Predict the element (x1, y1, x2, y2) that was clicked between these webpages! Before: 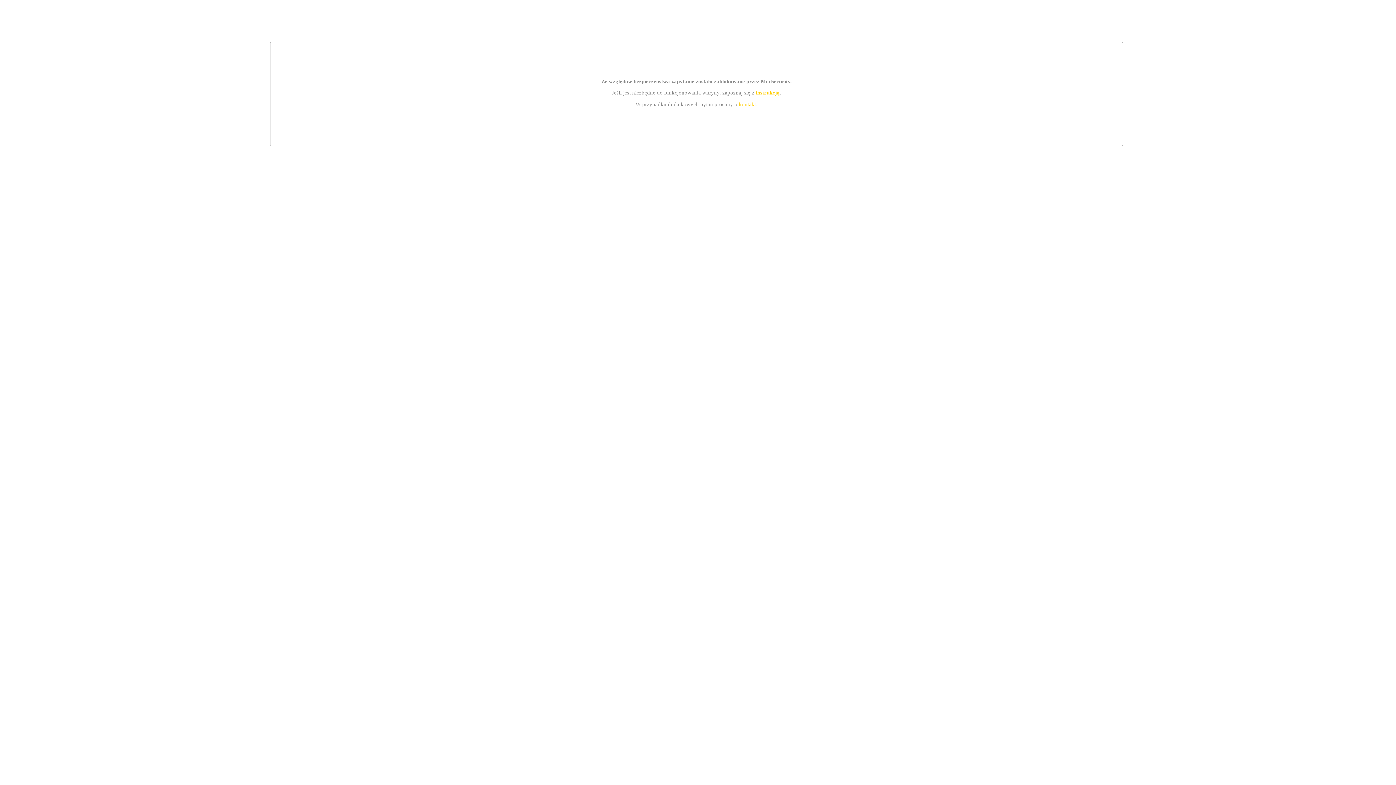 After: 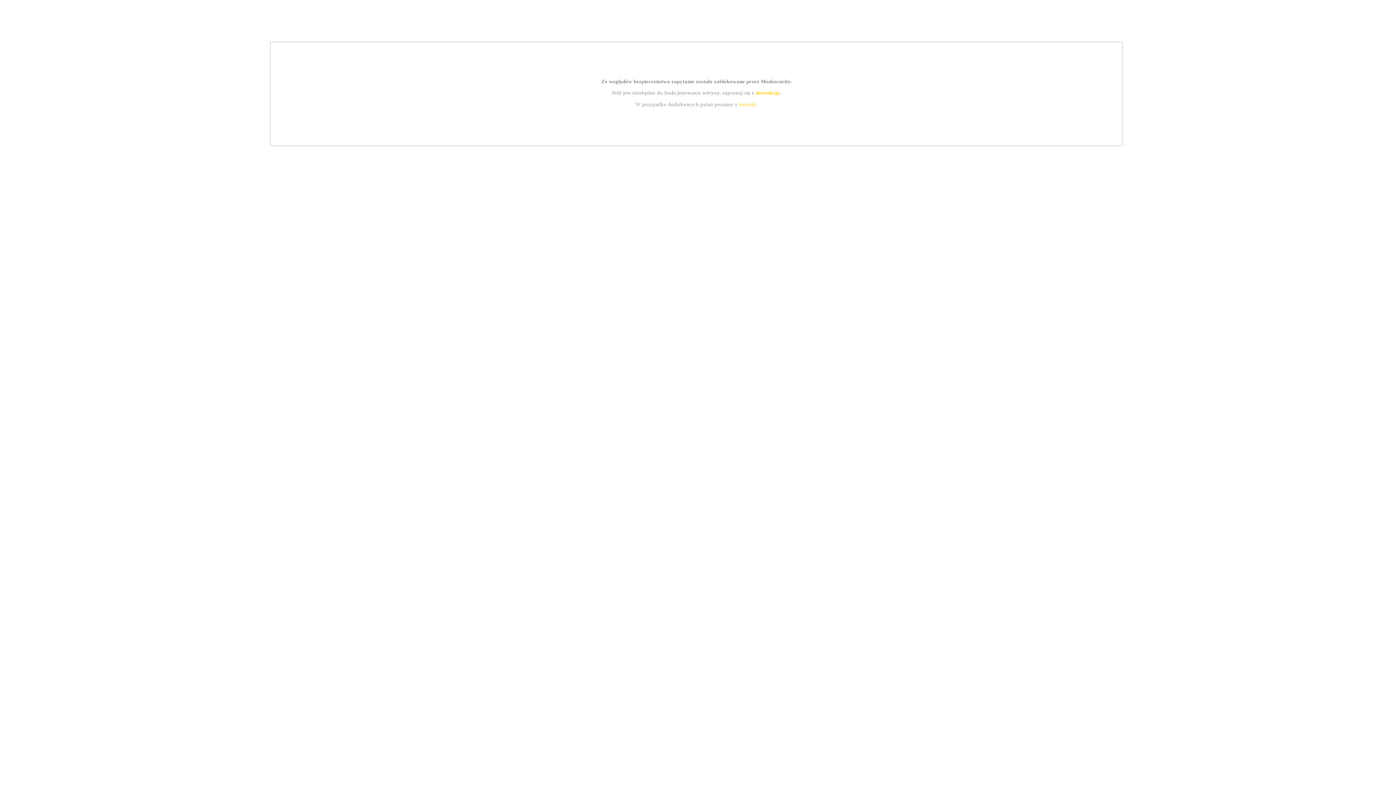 Action: bbox: (755, 89, 779, 95) label: instrukcją